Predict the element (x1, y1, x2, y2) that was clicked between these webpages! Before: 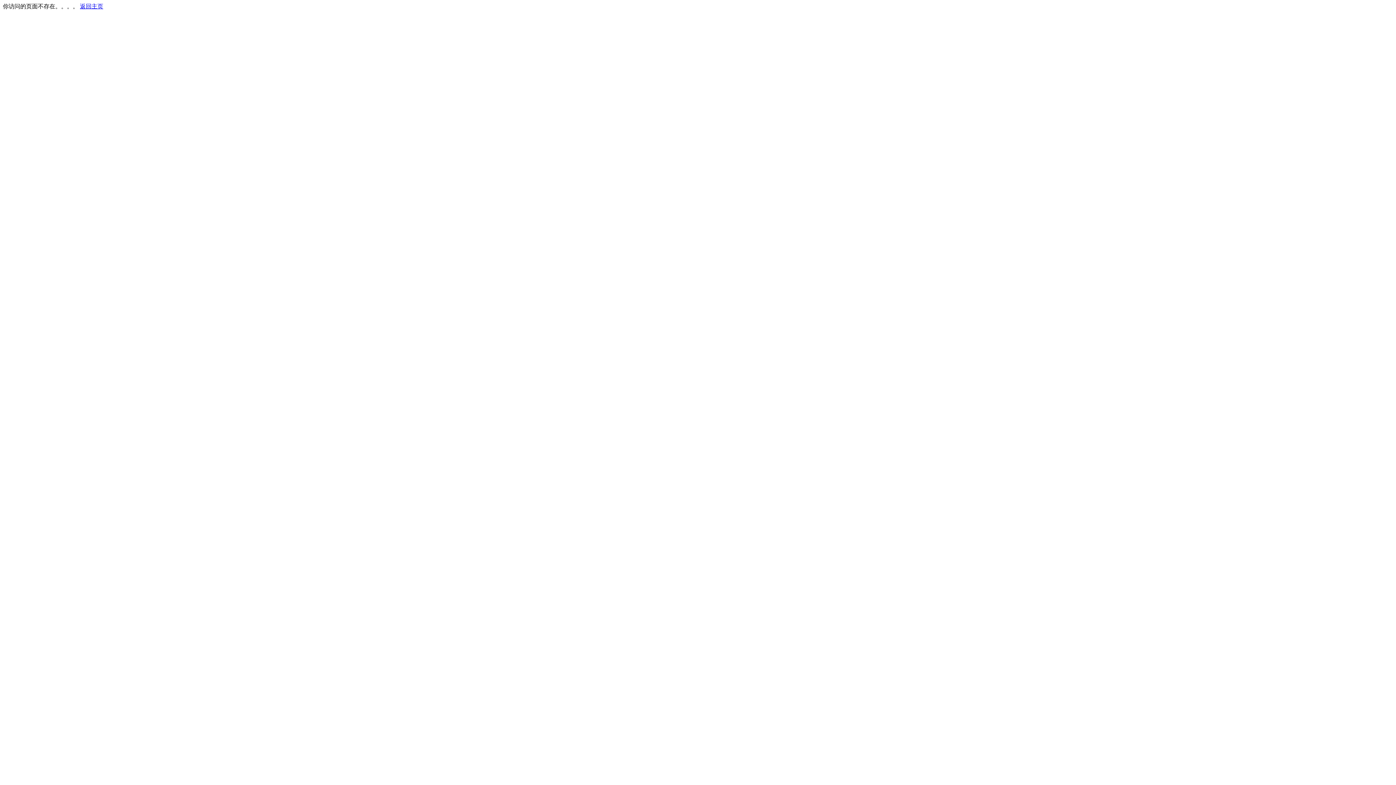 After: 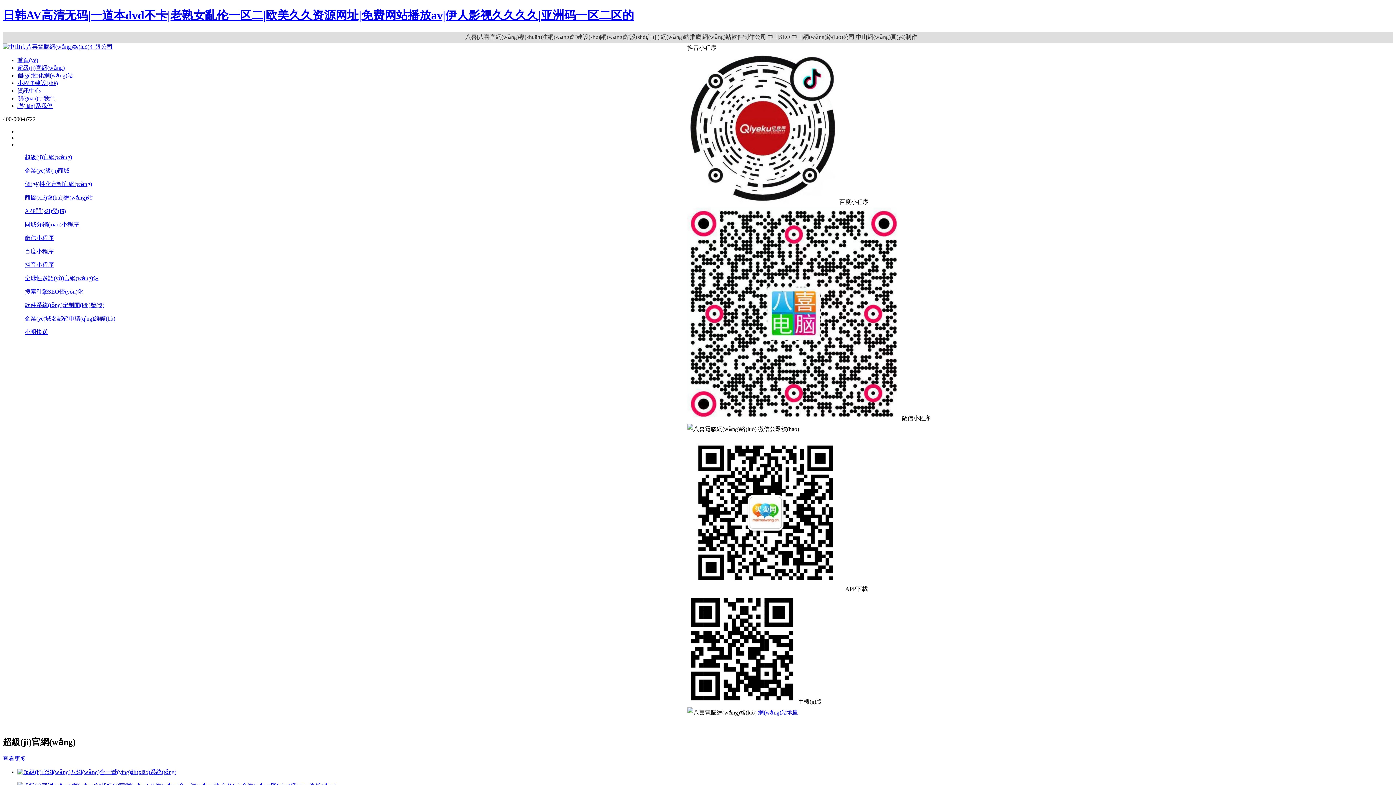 Action: bbox: (80, 3, 103, 9) label: 返回主页